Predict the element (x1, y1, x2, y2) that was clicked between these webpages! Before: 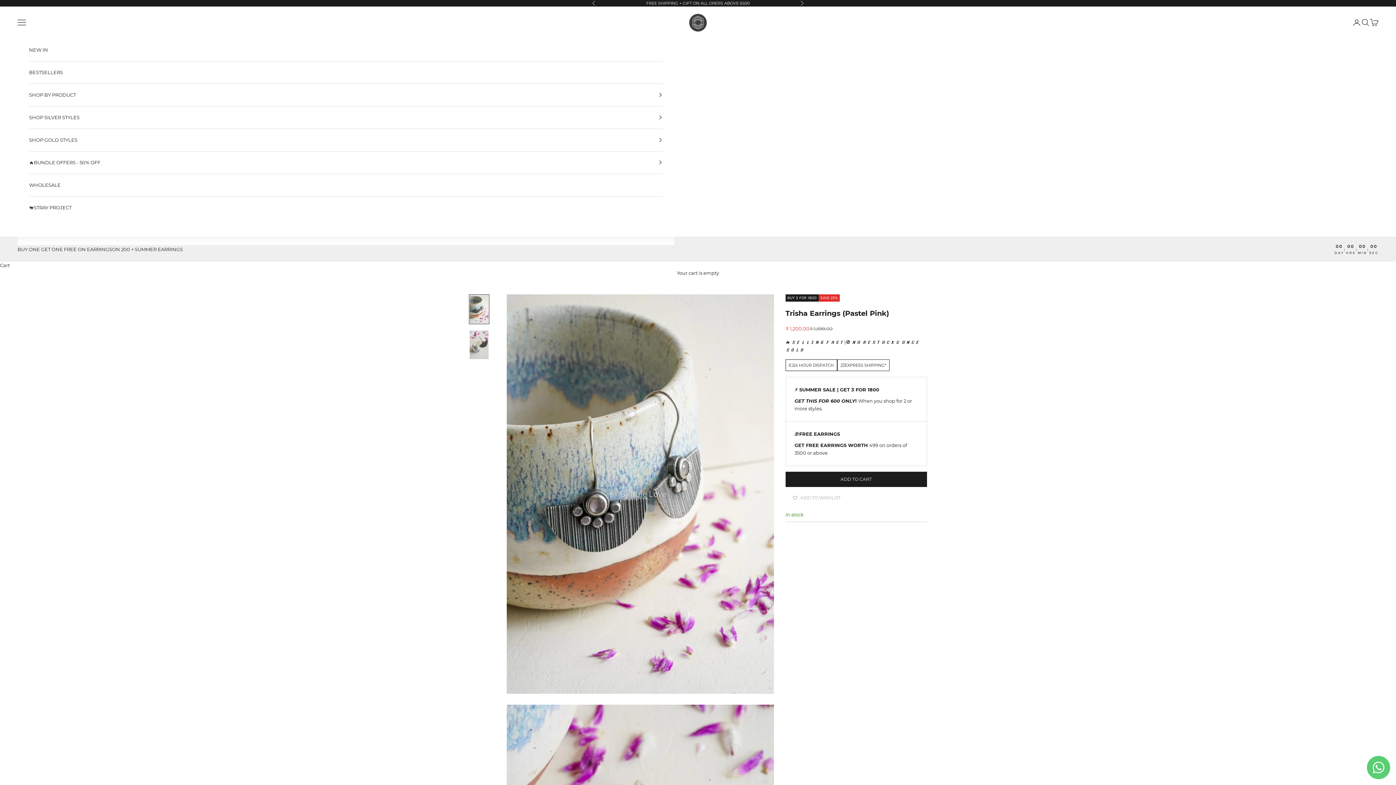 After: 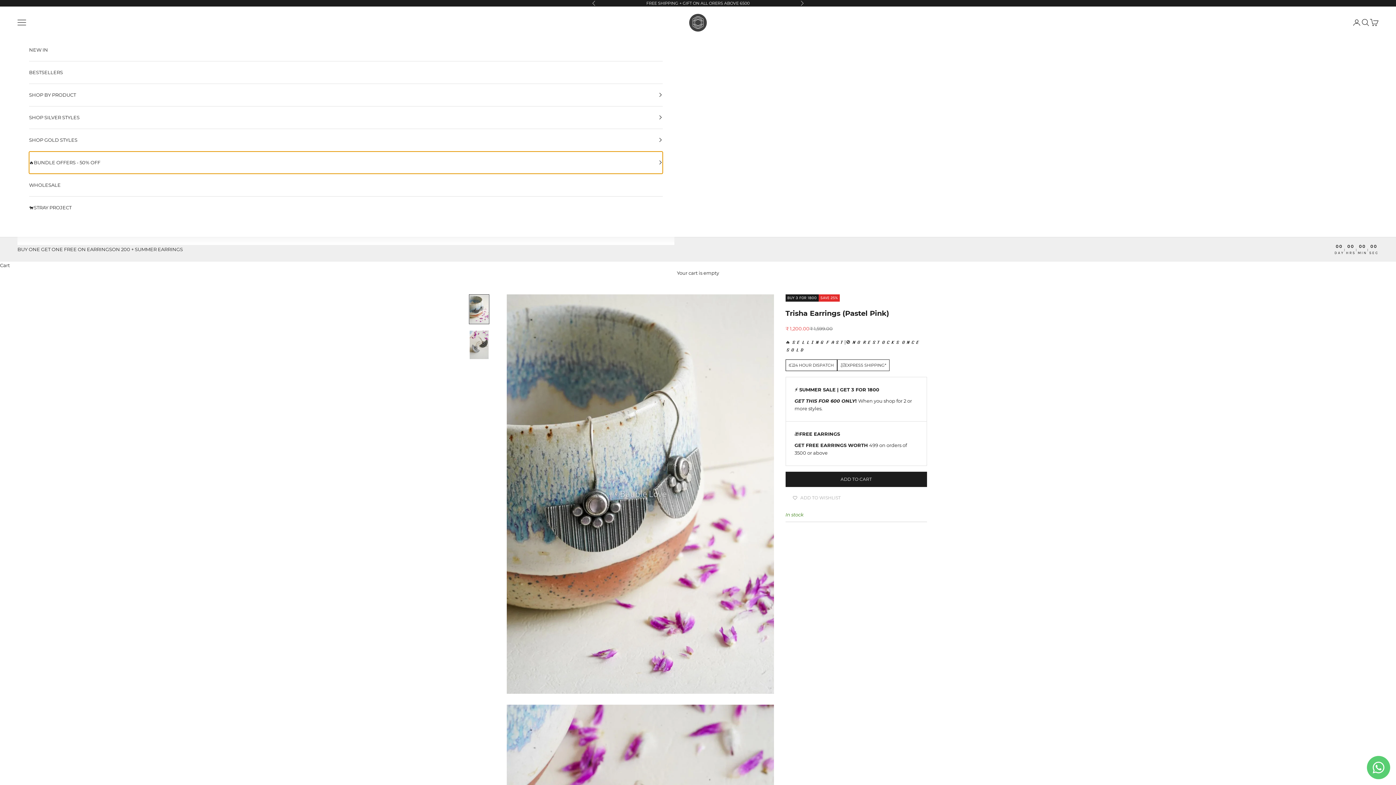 Action: bbox: (29, 151, 662, 173) label: 🔥BUNDLE OFFERS - 50% OFF